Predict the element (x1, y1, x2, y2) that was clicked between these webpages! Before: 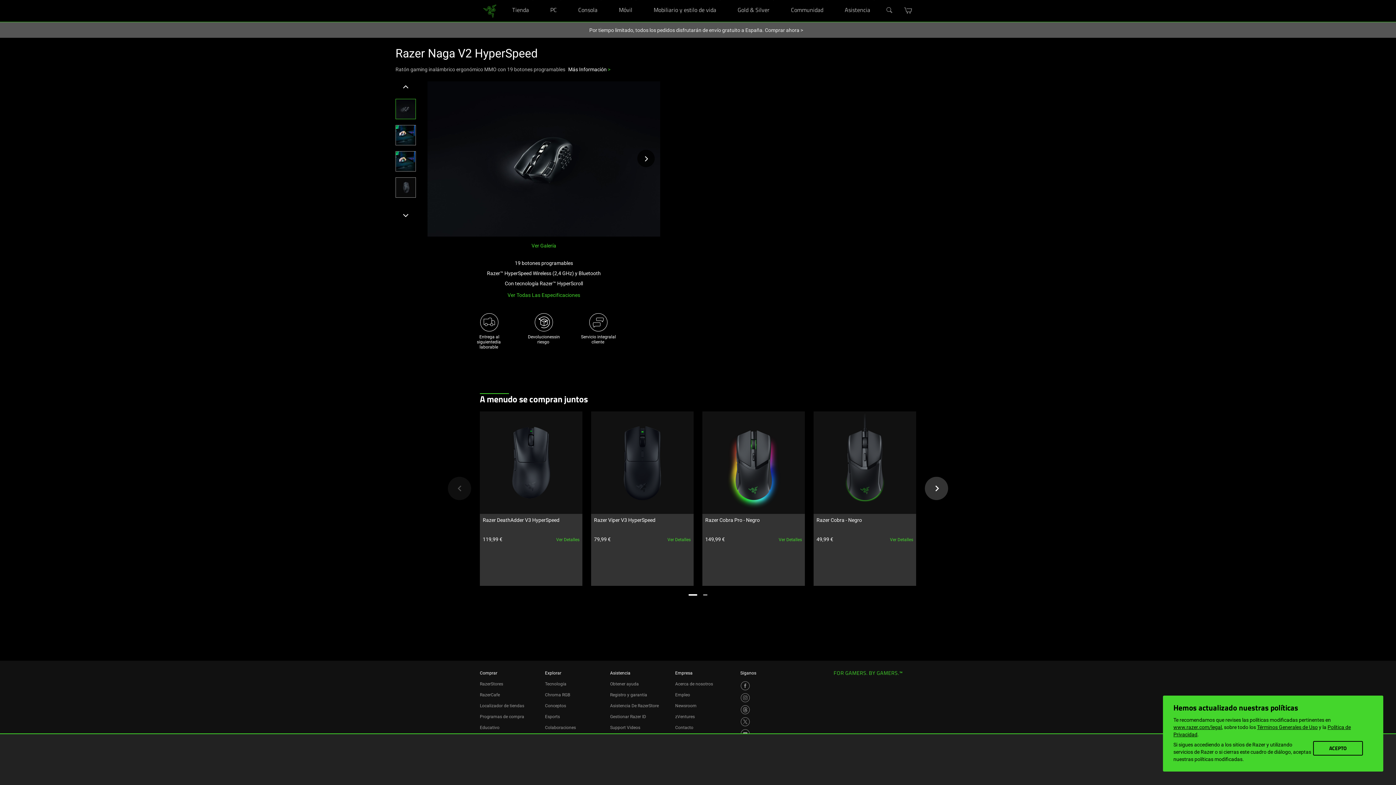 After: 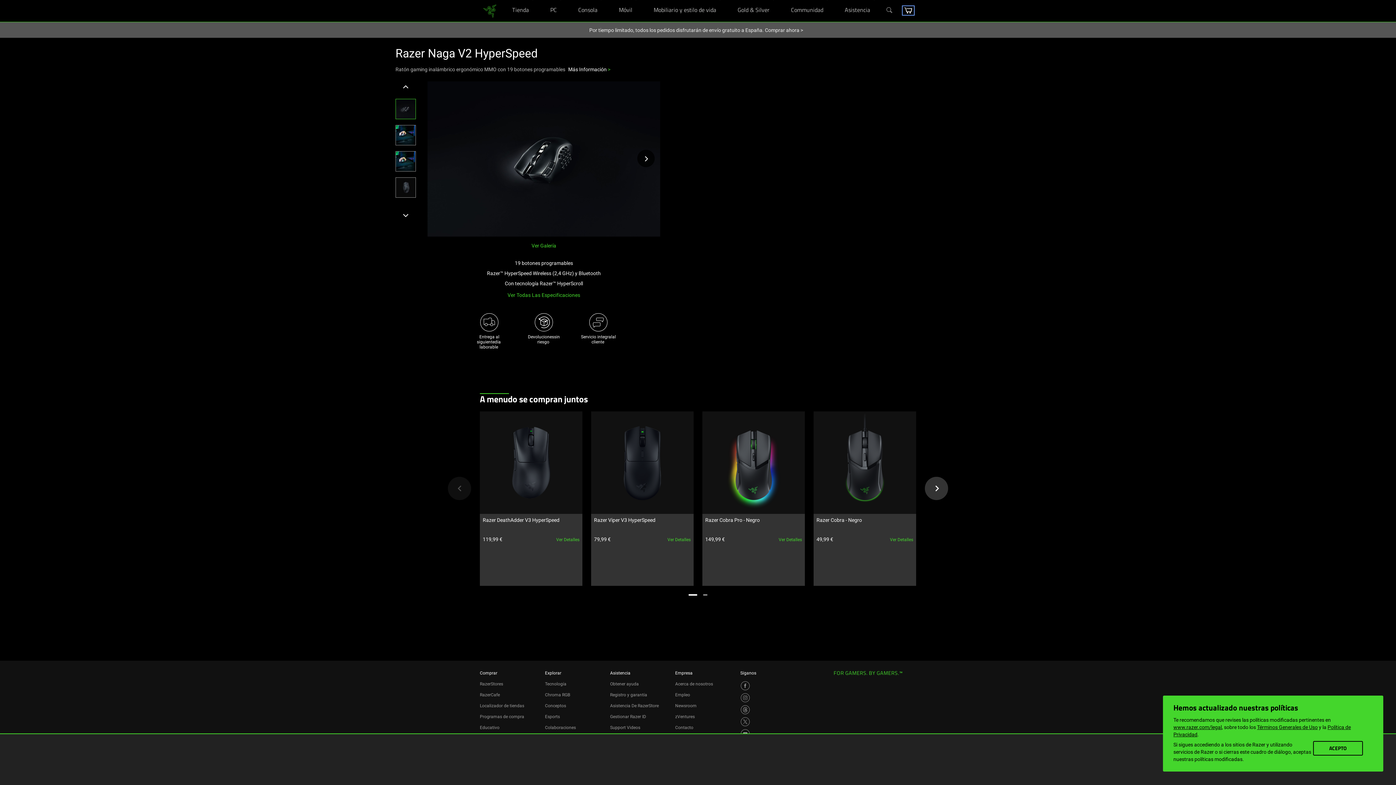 Action: label: 0 items in cart bbox: (904, 7, 912, 13)